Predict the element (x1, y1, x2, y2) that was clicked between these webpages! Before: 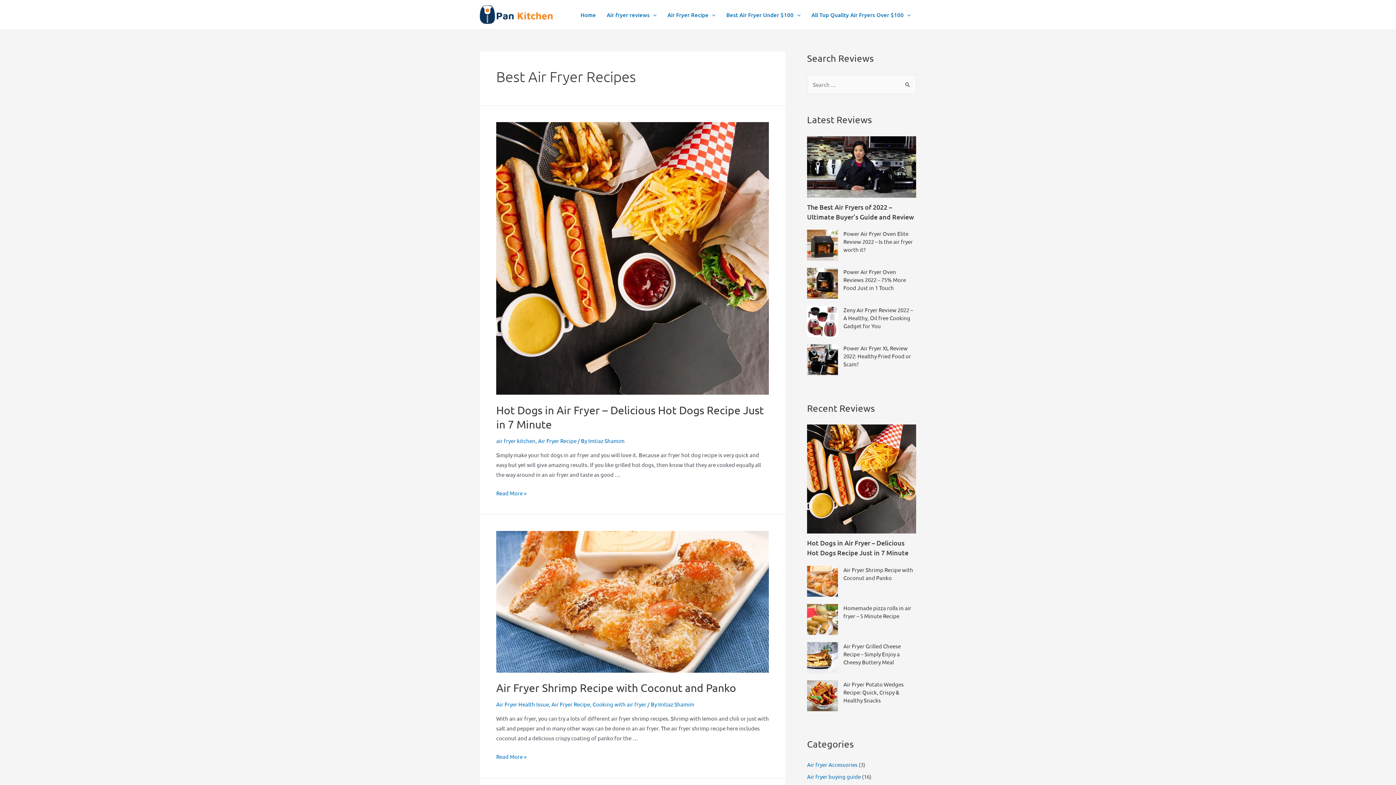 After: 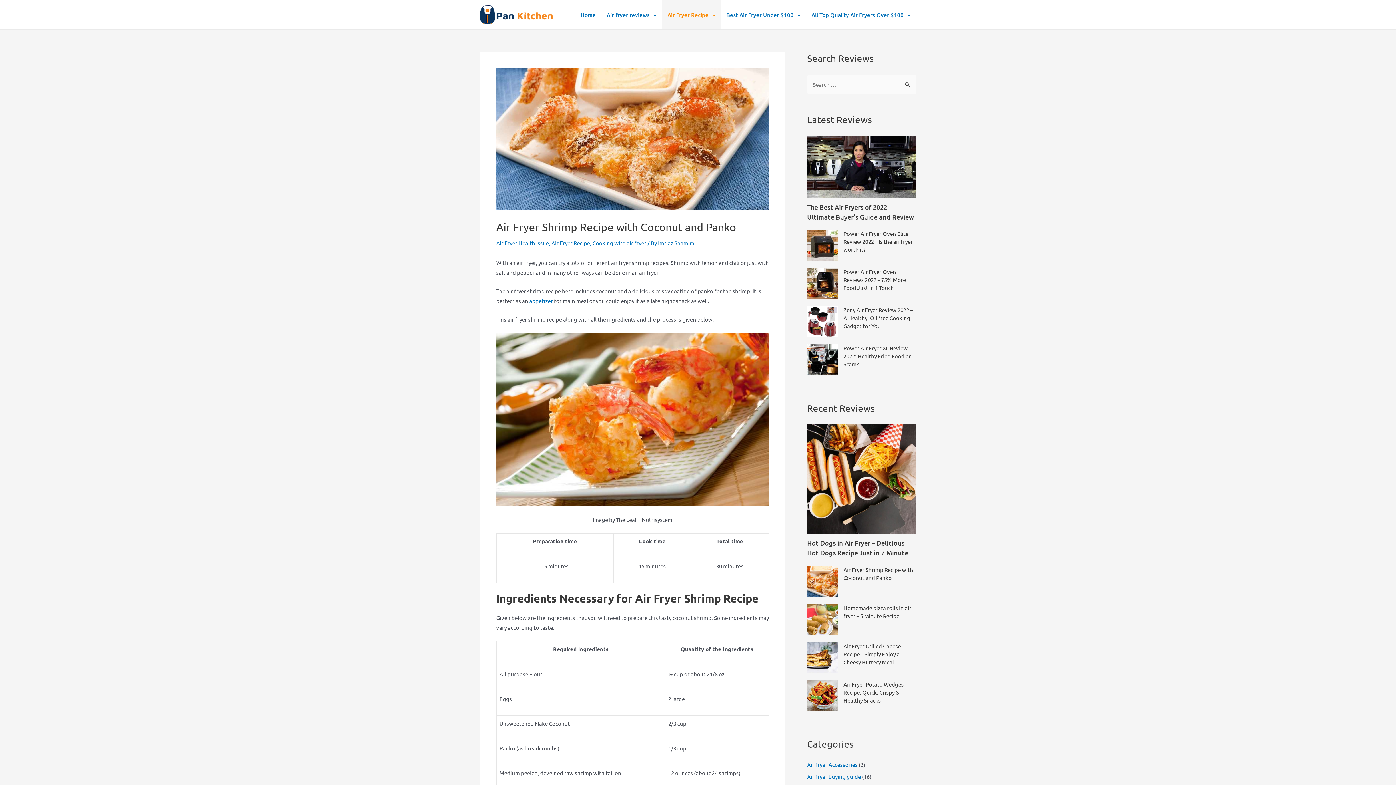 Action: bbox: (496, 681, 736, 694) label: Air Fryer Shrimp Recipe with Coconut and Panko